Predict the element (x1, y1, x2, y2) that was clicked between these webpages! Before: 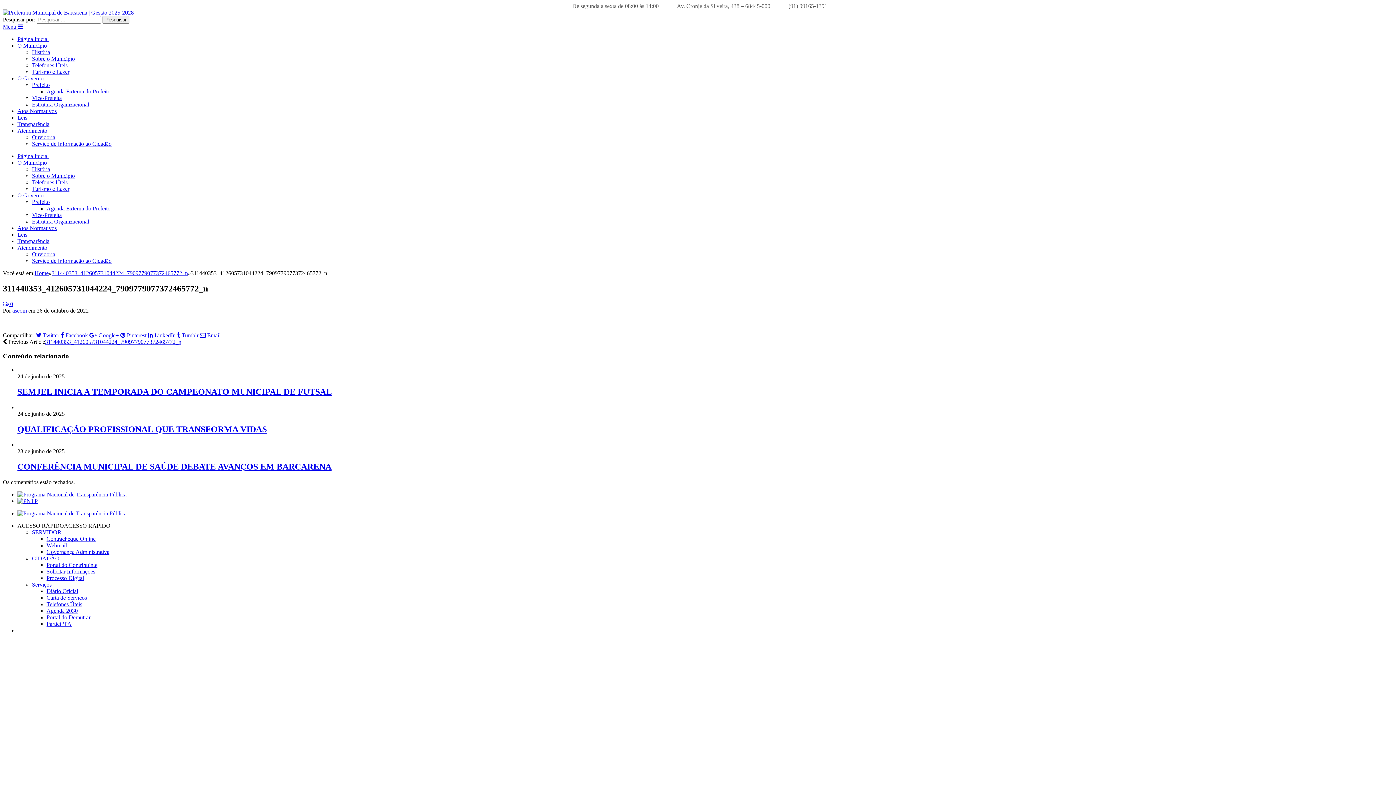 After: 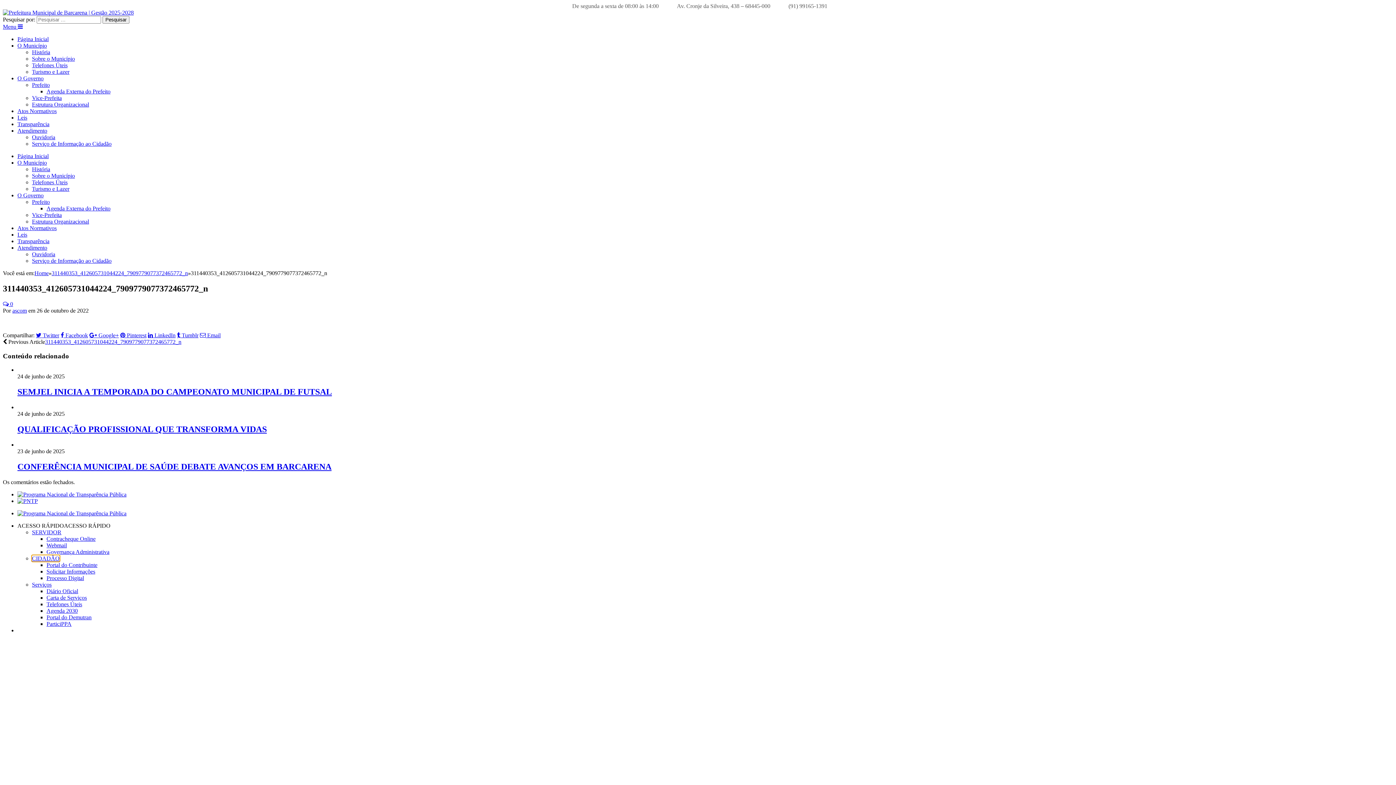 Action: bbox: (32, 555, 59, 561) label: CIDADÃO